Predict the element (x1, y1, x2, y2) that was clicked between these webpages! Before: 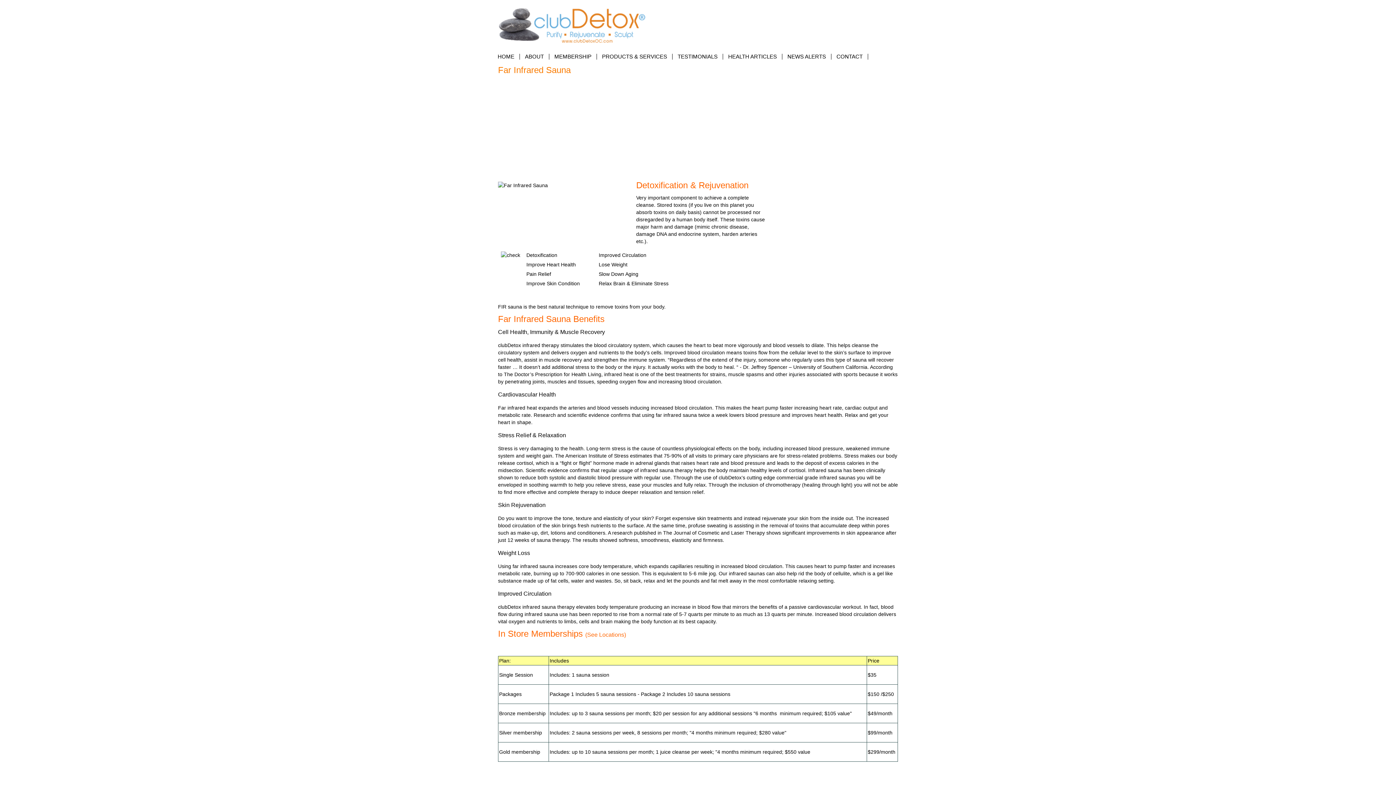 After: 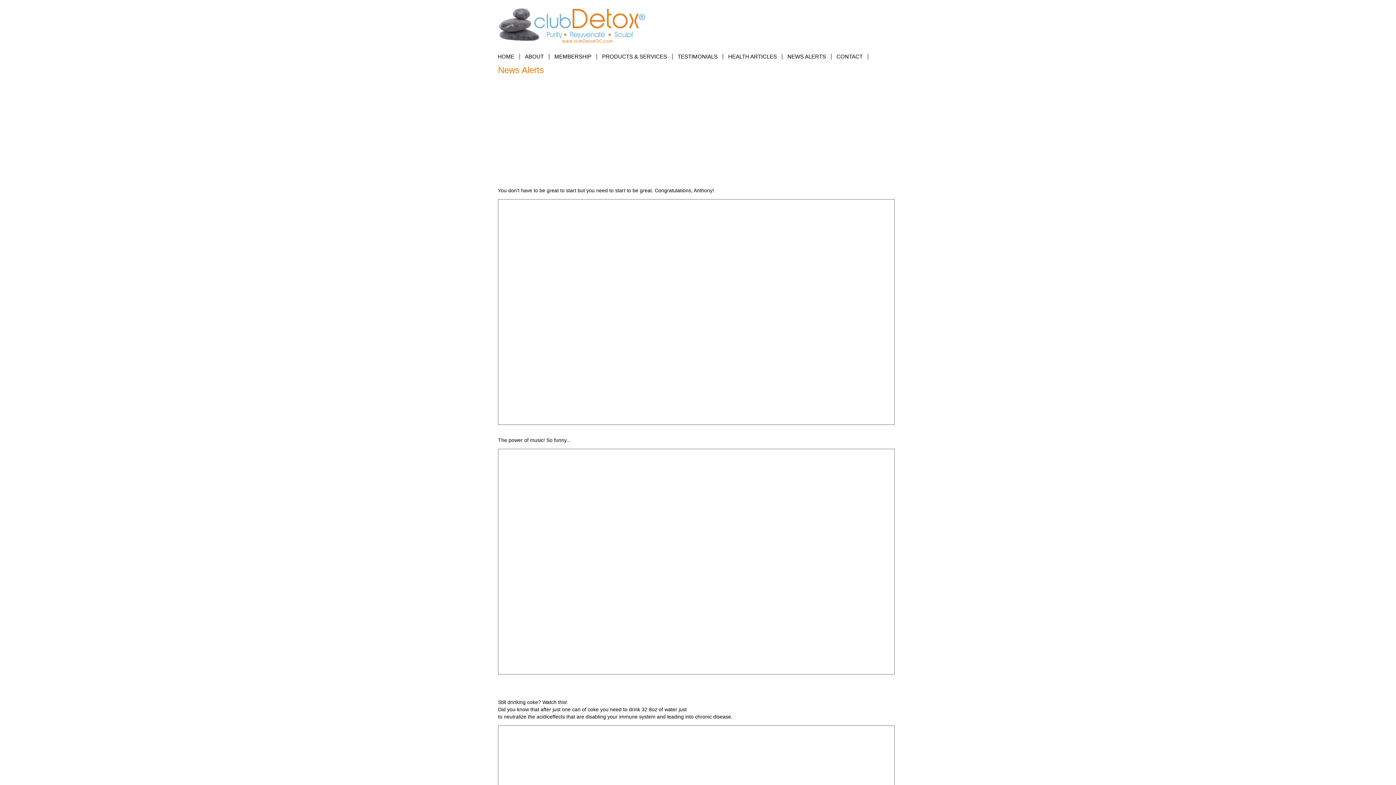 Action: label: NEWS ALERTS bbox: (782, 53, 831, 59)